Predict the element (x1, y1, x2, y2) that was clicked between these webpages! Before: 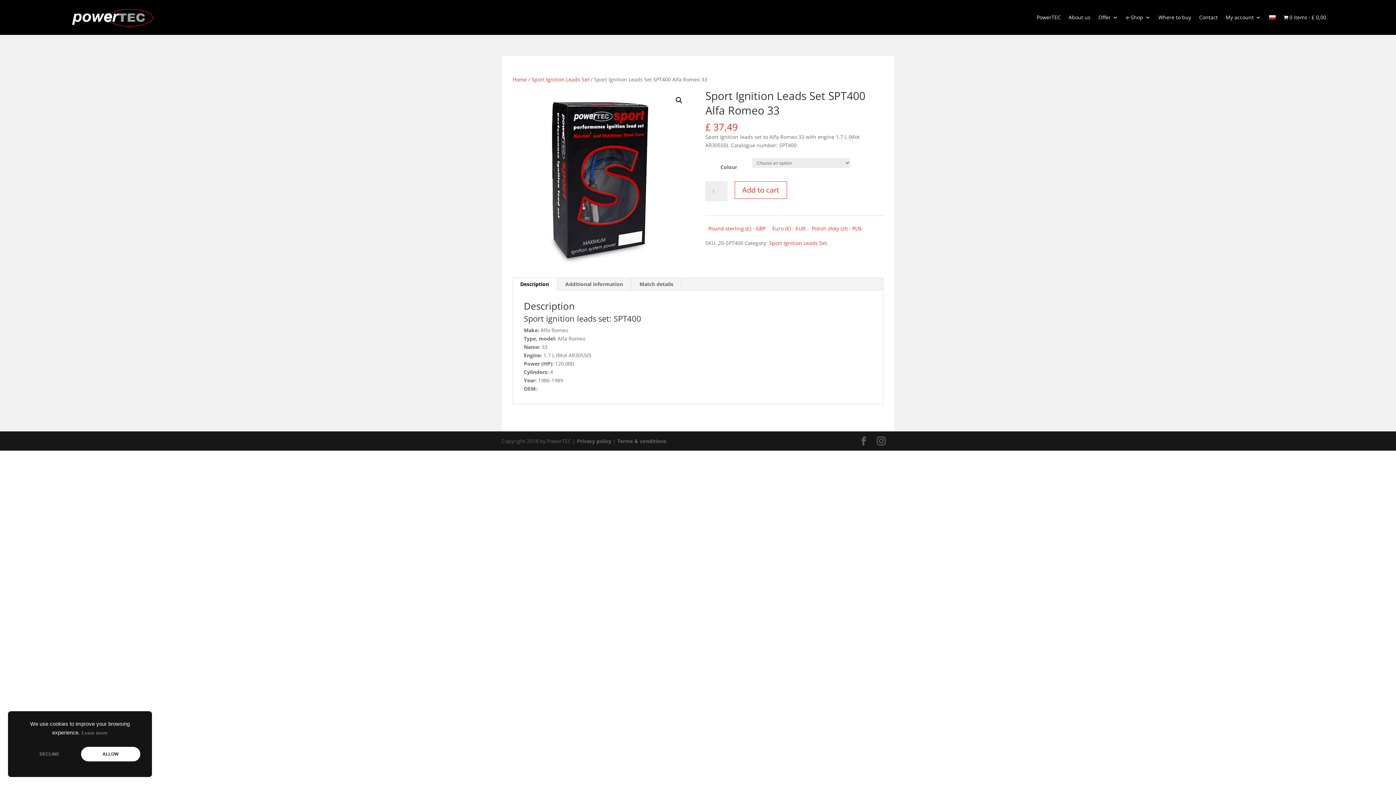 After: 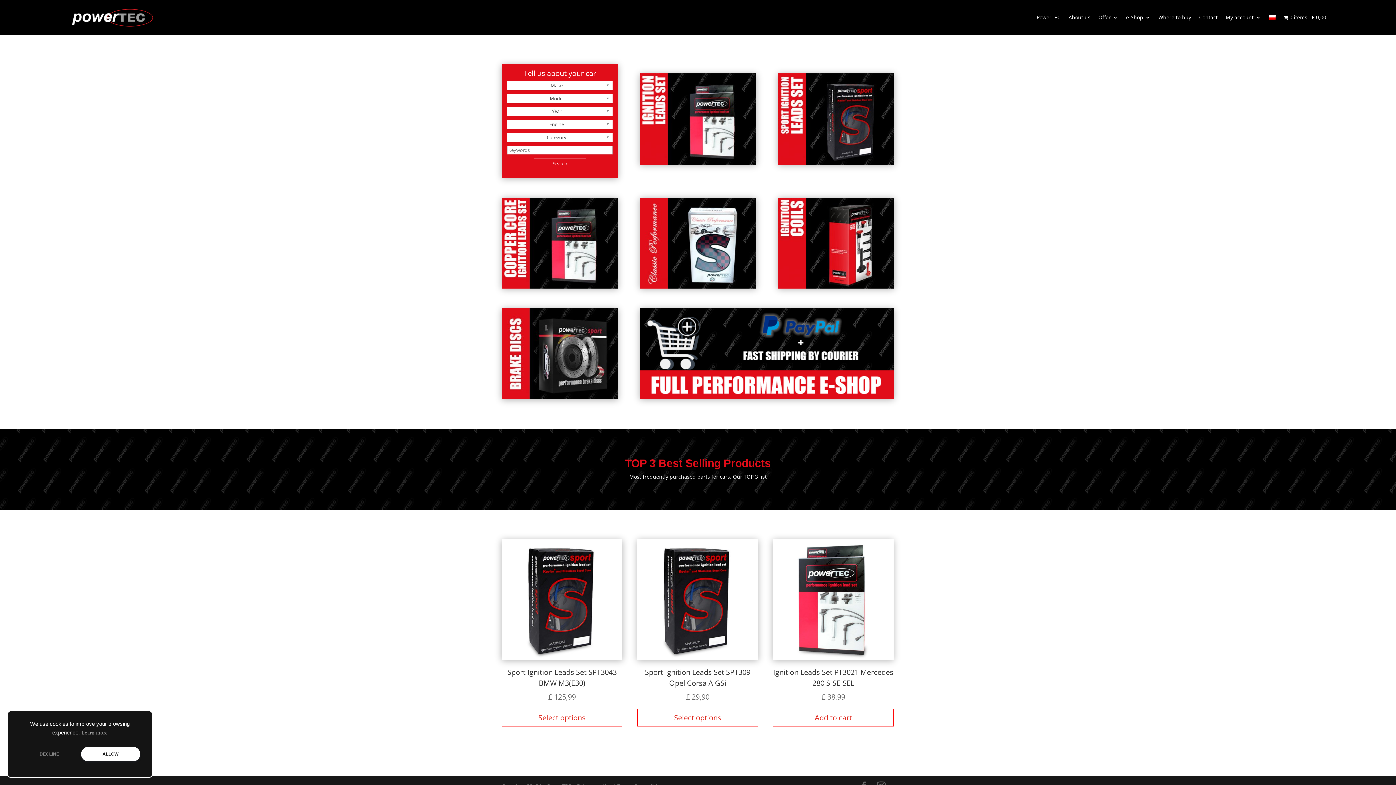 Action: label: 0 items
£ 0,00 bbox: (1283, 3, 1326, 31)